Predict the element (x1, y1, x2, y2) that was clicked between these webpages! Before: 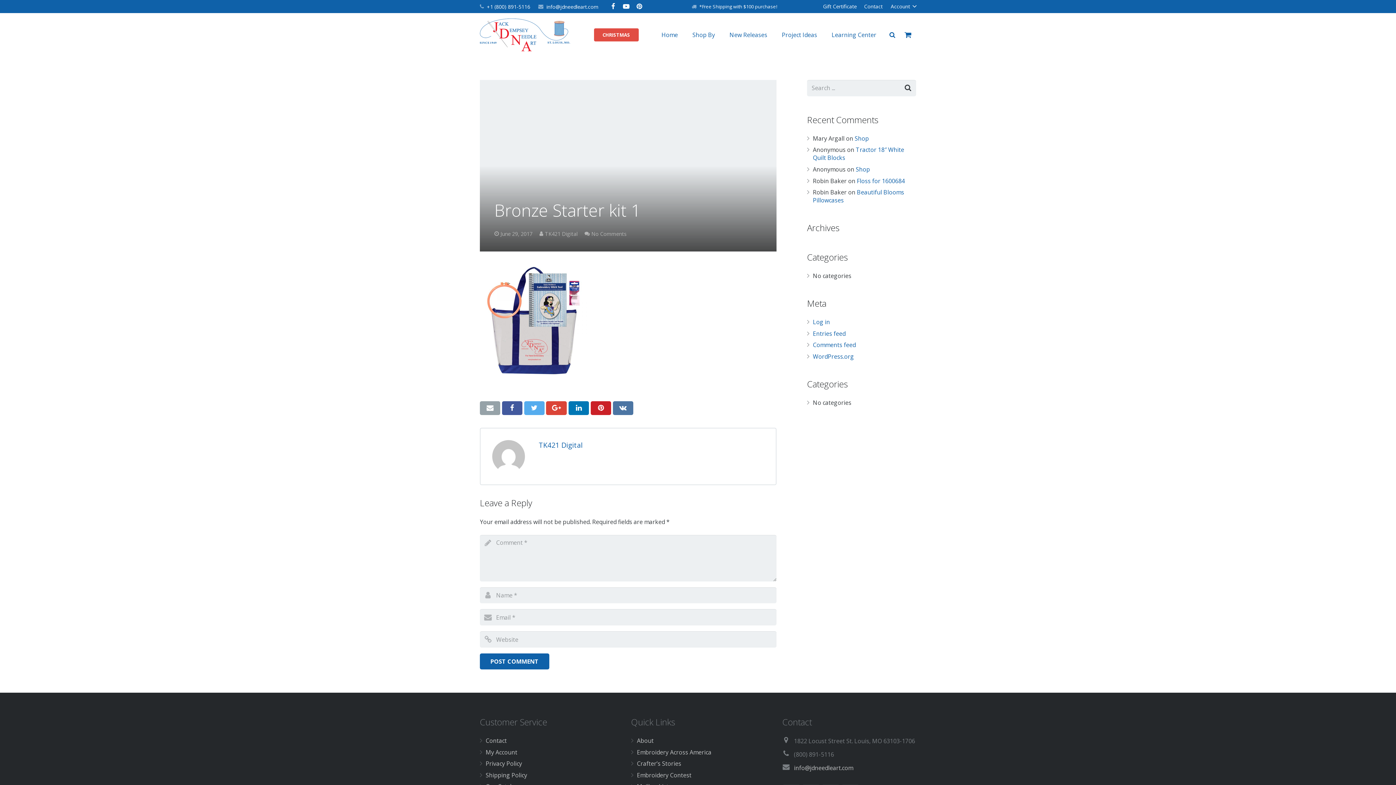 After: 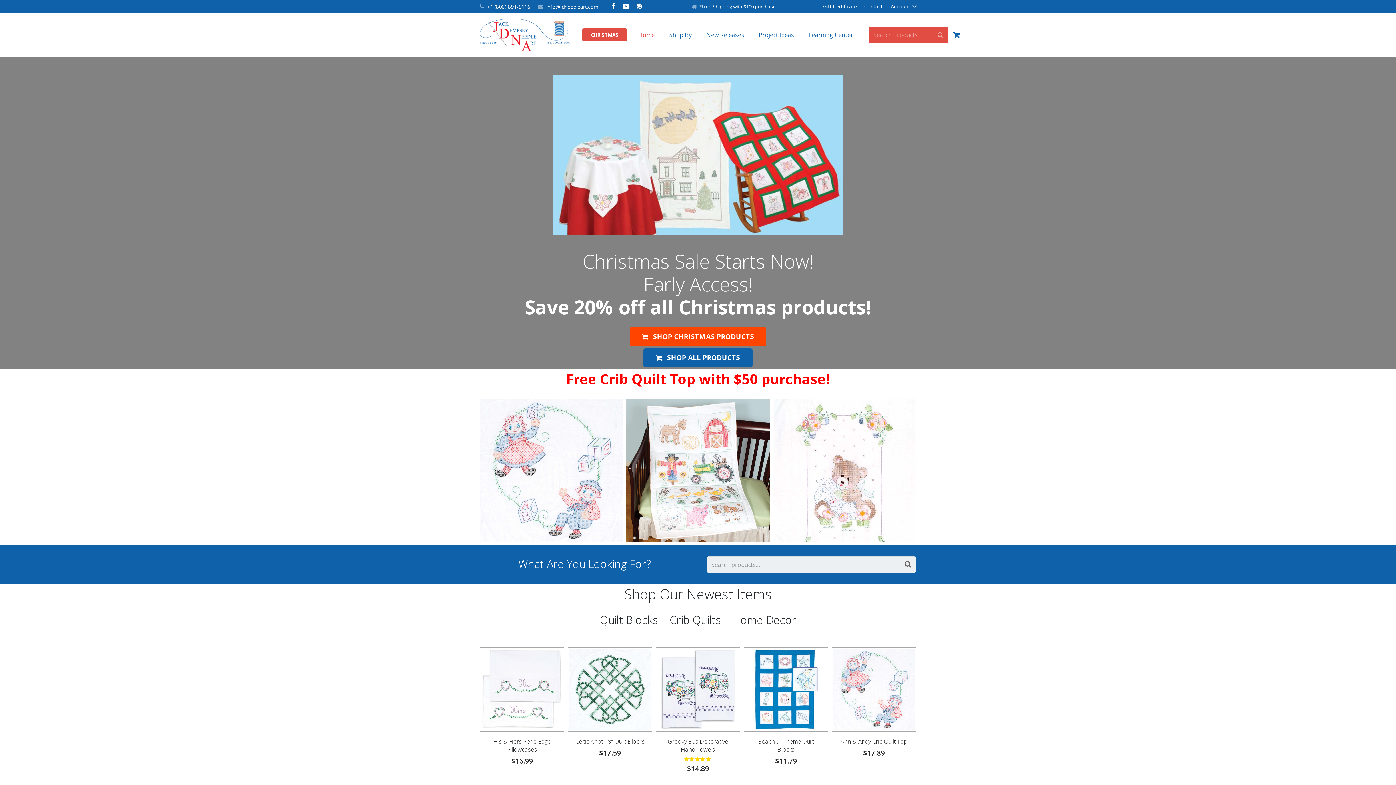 Action: label: Home bbox: (654, 13, 685, 56)